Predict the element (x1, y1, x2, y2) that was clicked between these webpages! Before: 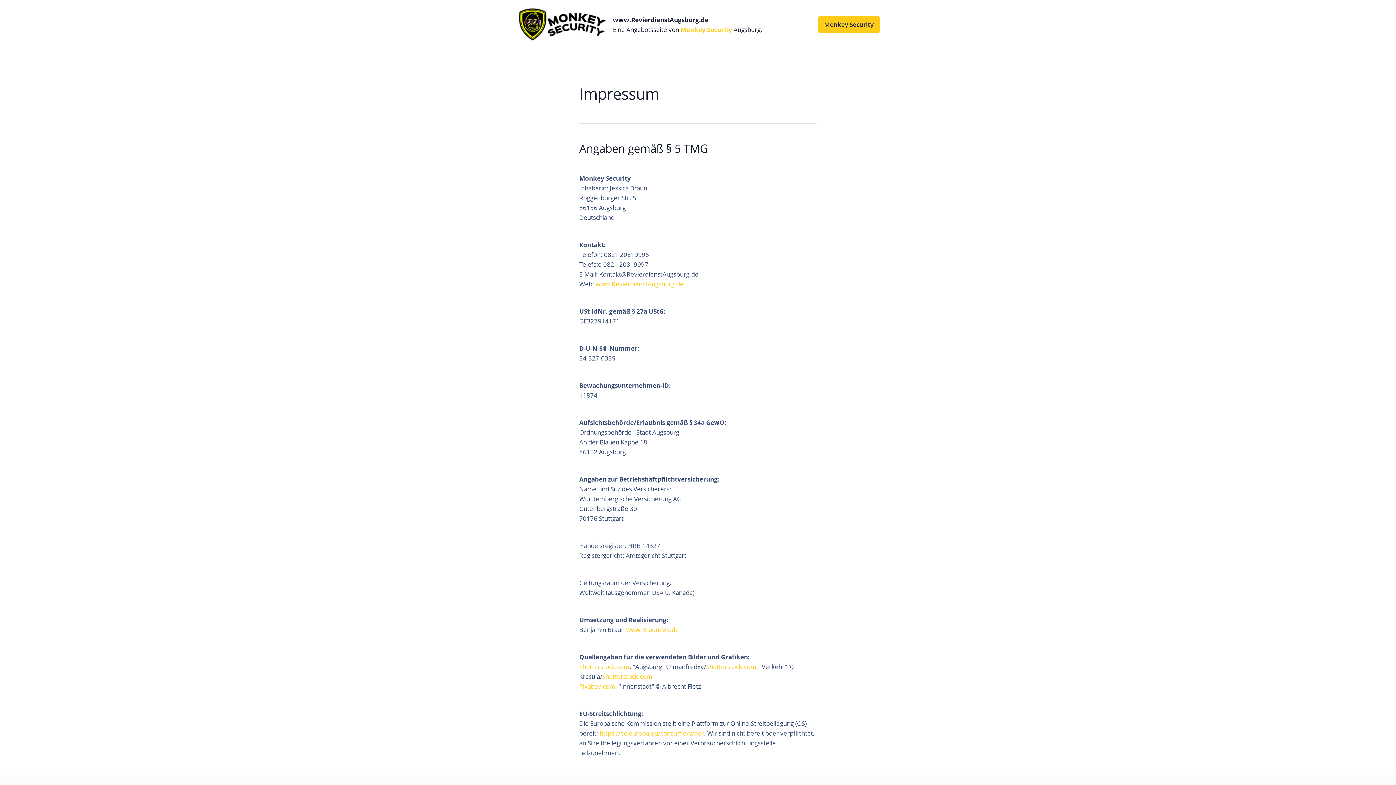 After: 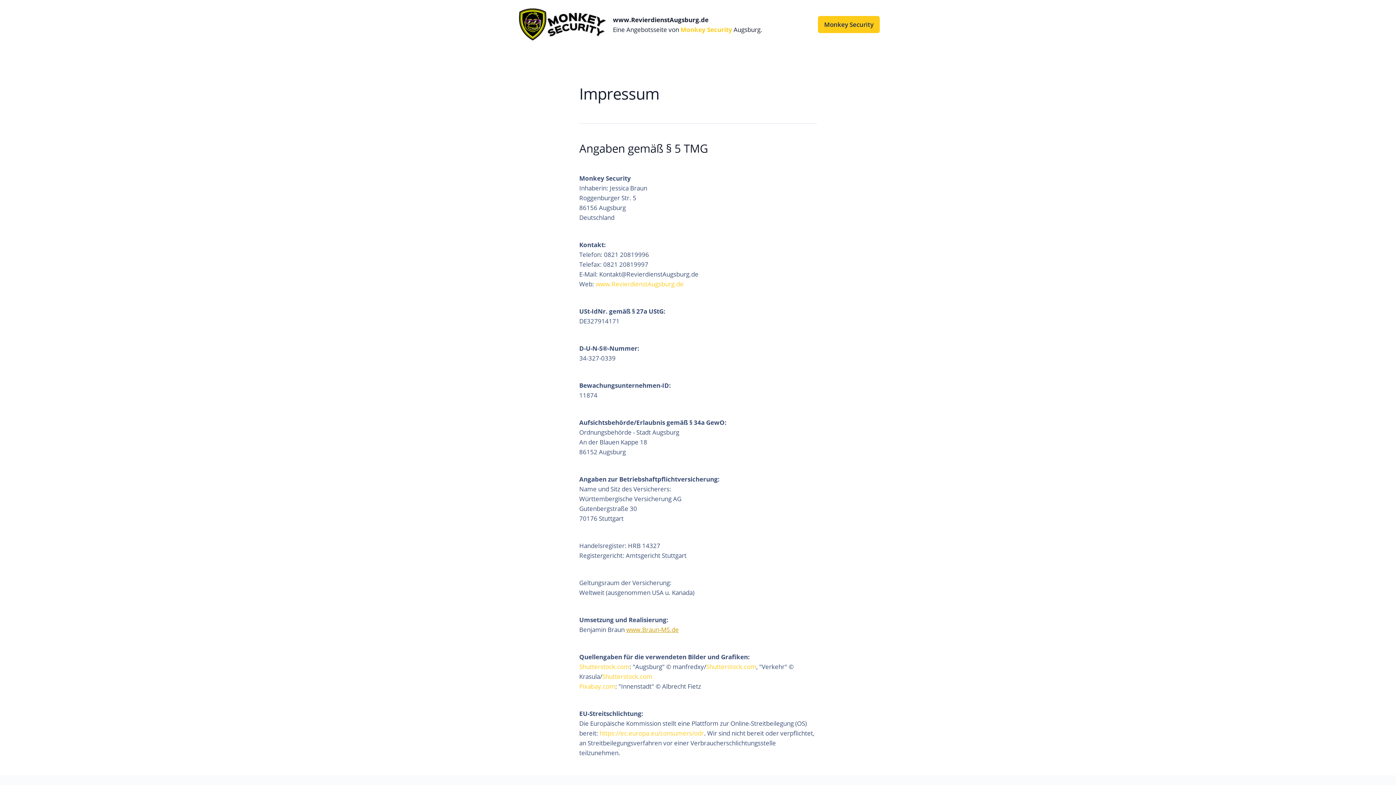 Action: label: www.Braun-MS.de bbox: (626, 625, 679, 634)